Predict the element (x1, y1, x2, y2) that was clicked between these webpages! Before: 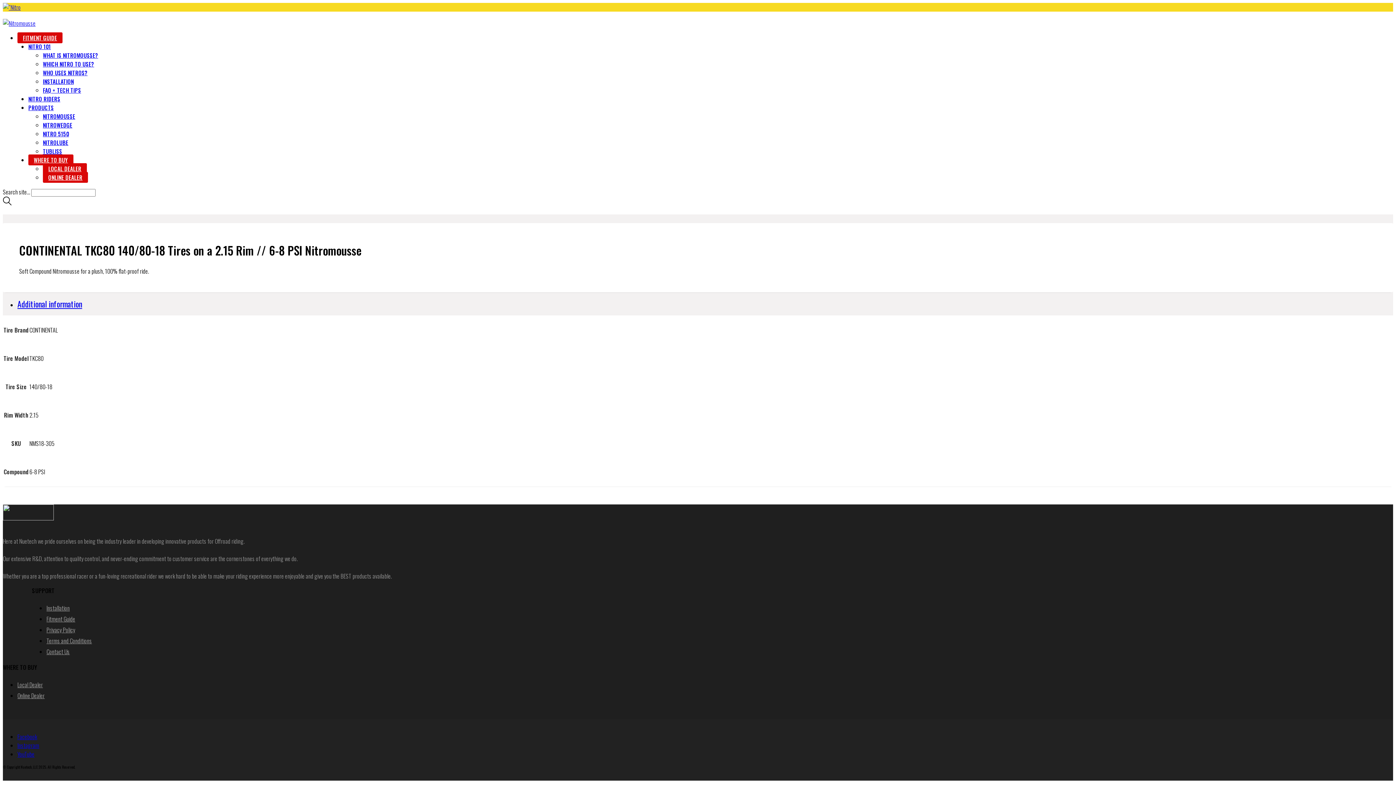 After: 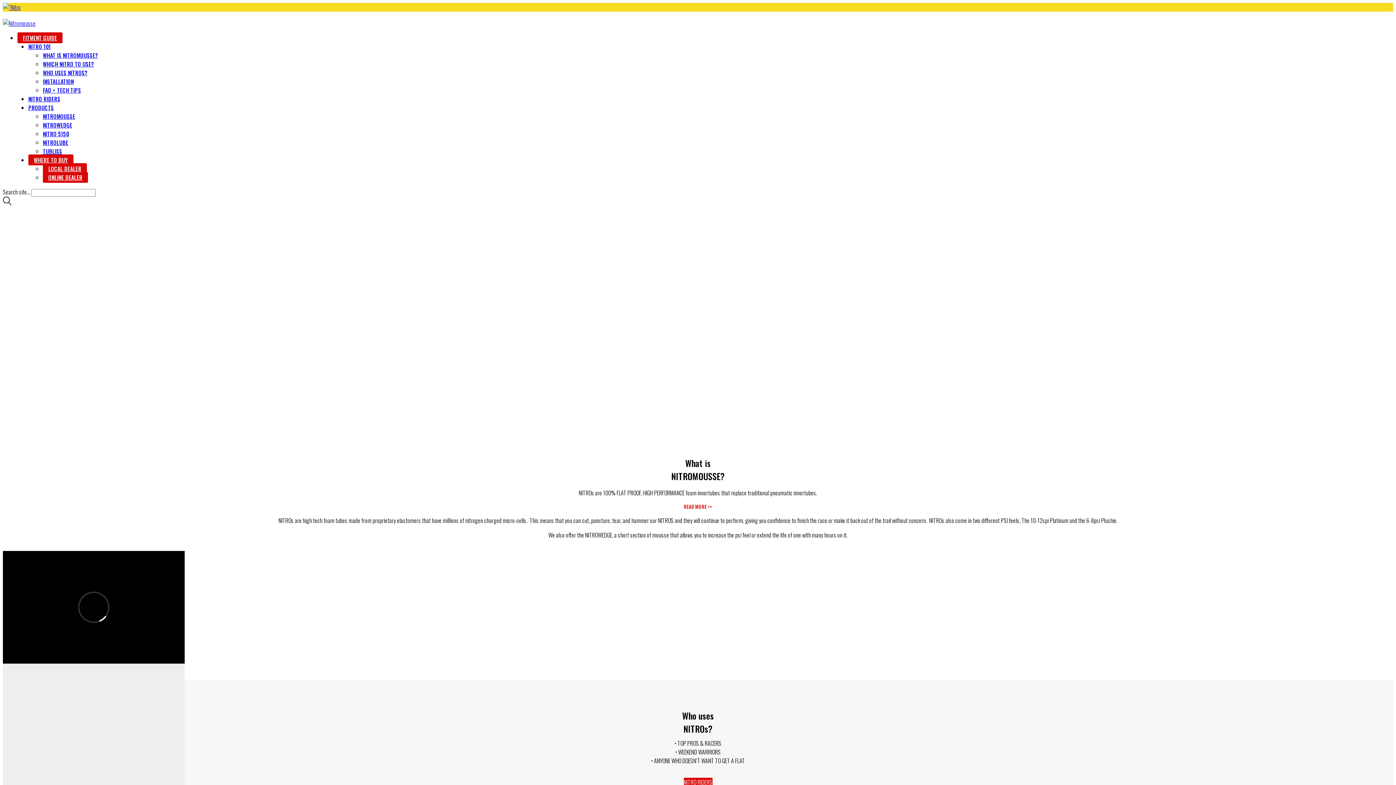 Action: label: Installation bbox: (46, 603, 69, 612)